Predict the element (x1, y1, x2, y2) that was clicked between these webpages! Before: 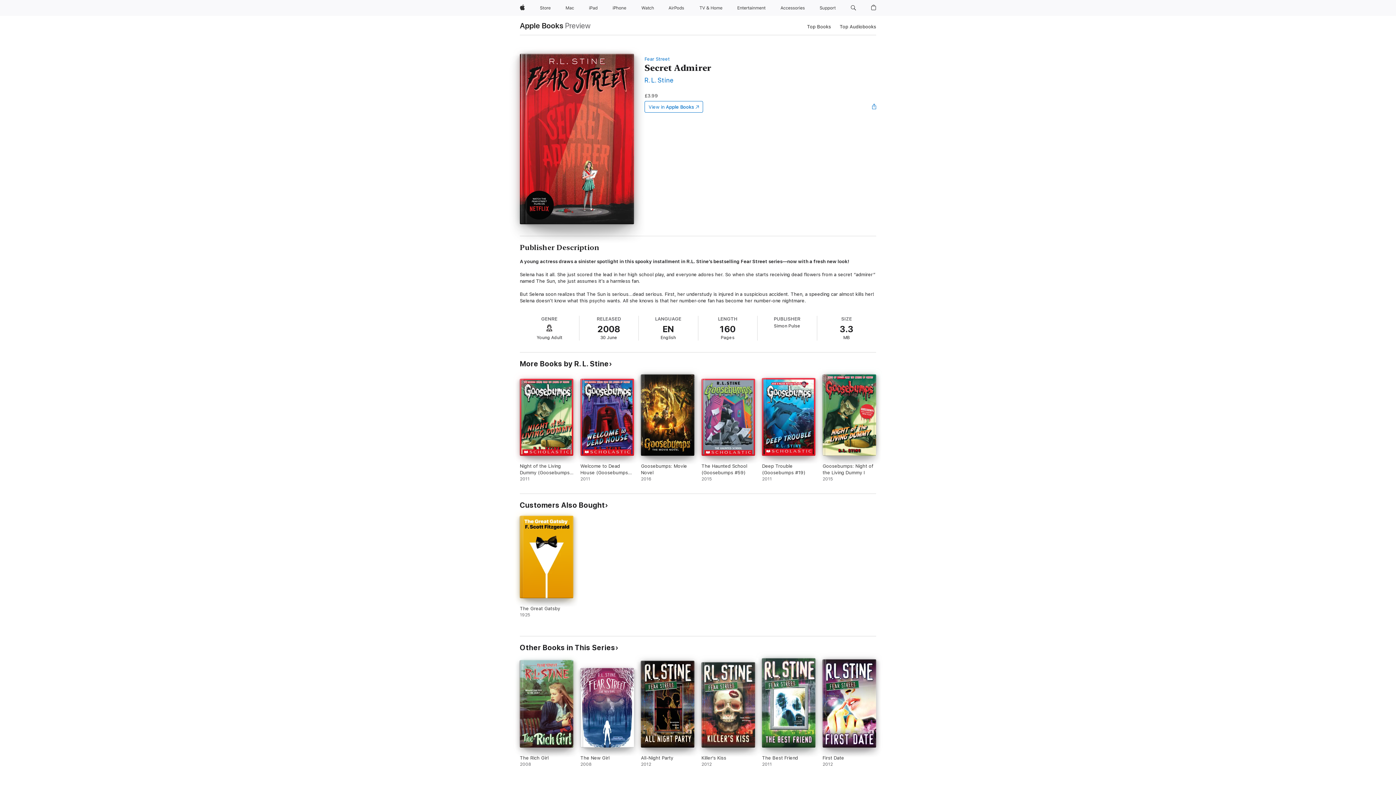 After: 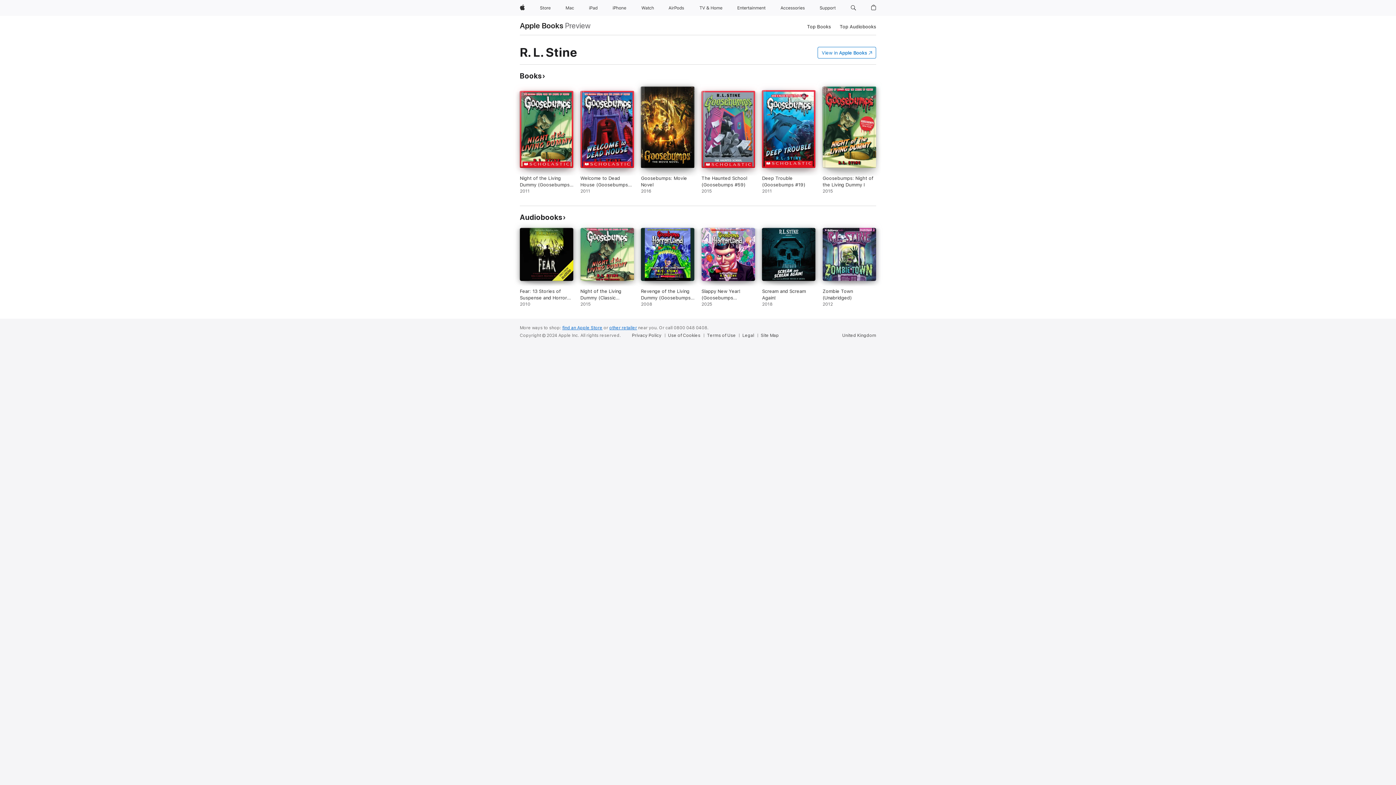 Action: bbox: (644, 76, 673, 84) label: R. L. Stine